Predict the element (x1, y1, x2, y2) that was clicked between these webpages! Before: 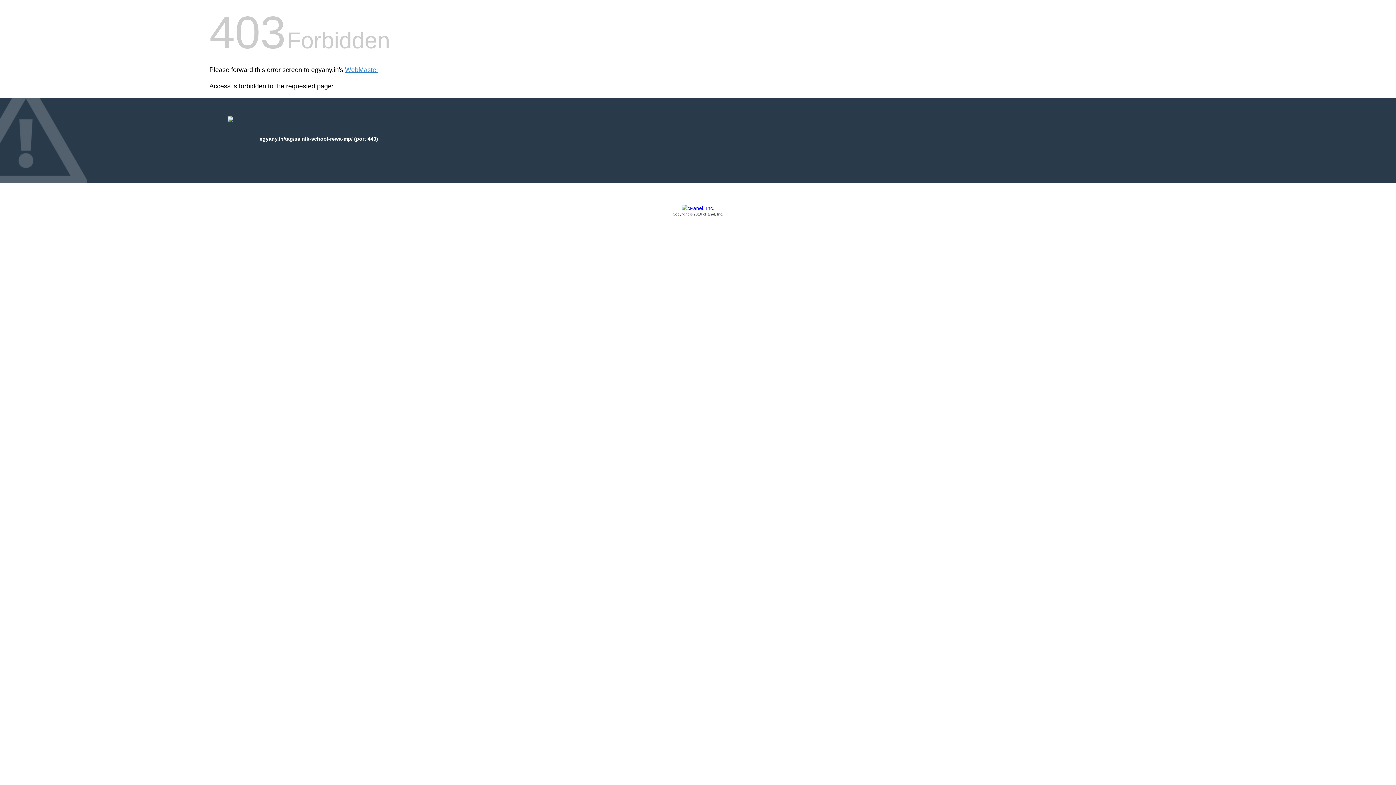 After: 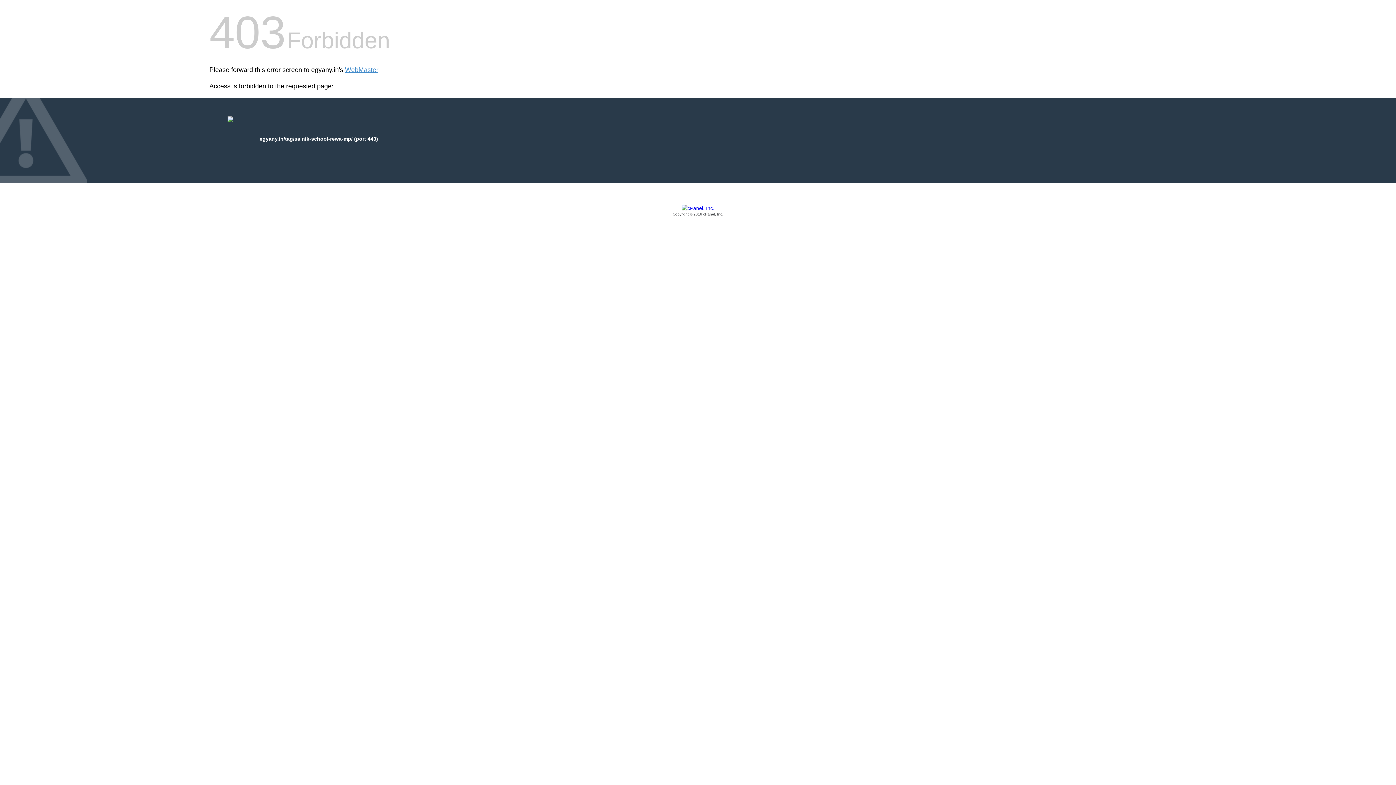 Action: bbox: (209, 205, 1186, 217) label: Copyright © 2016 cPanel, Inc.